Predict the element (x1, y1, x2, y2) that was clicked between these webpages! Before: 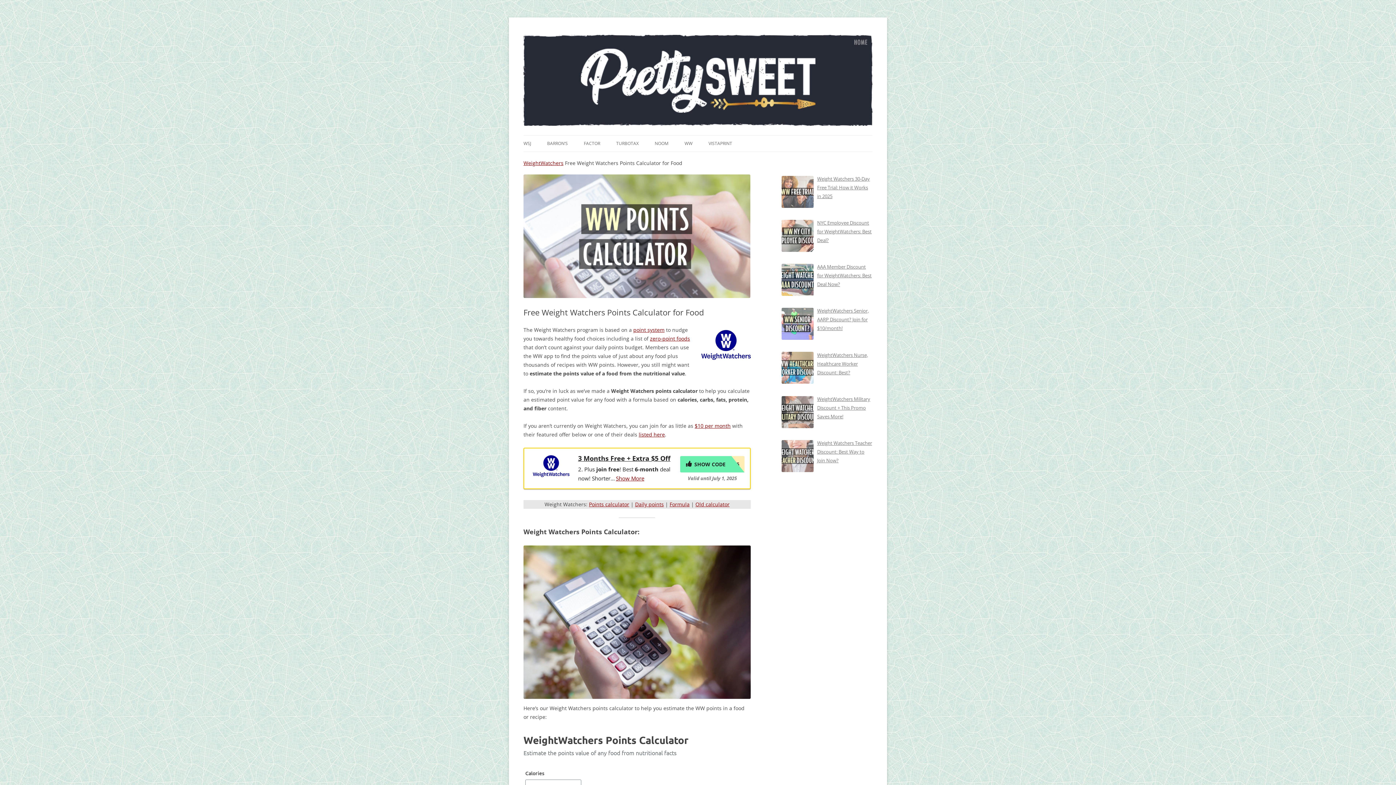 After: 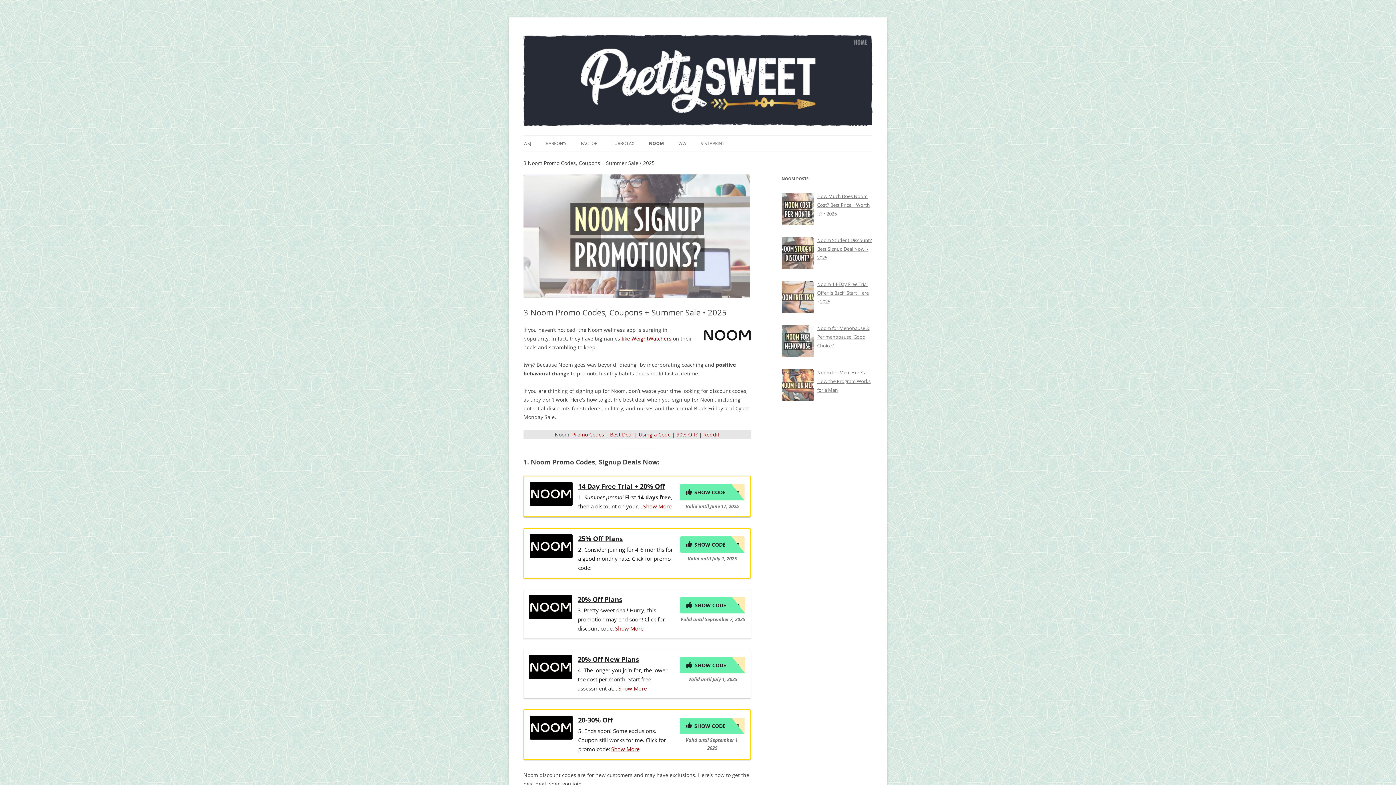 Action: label: NOOM bbox: (654, 135, 668, 151)